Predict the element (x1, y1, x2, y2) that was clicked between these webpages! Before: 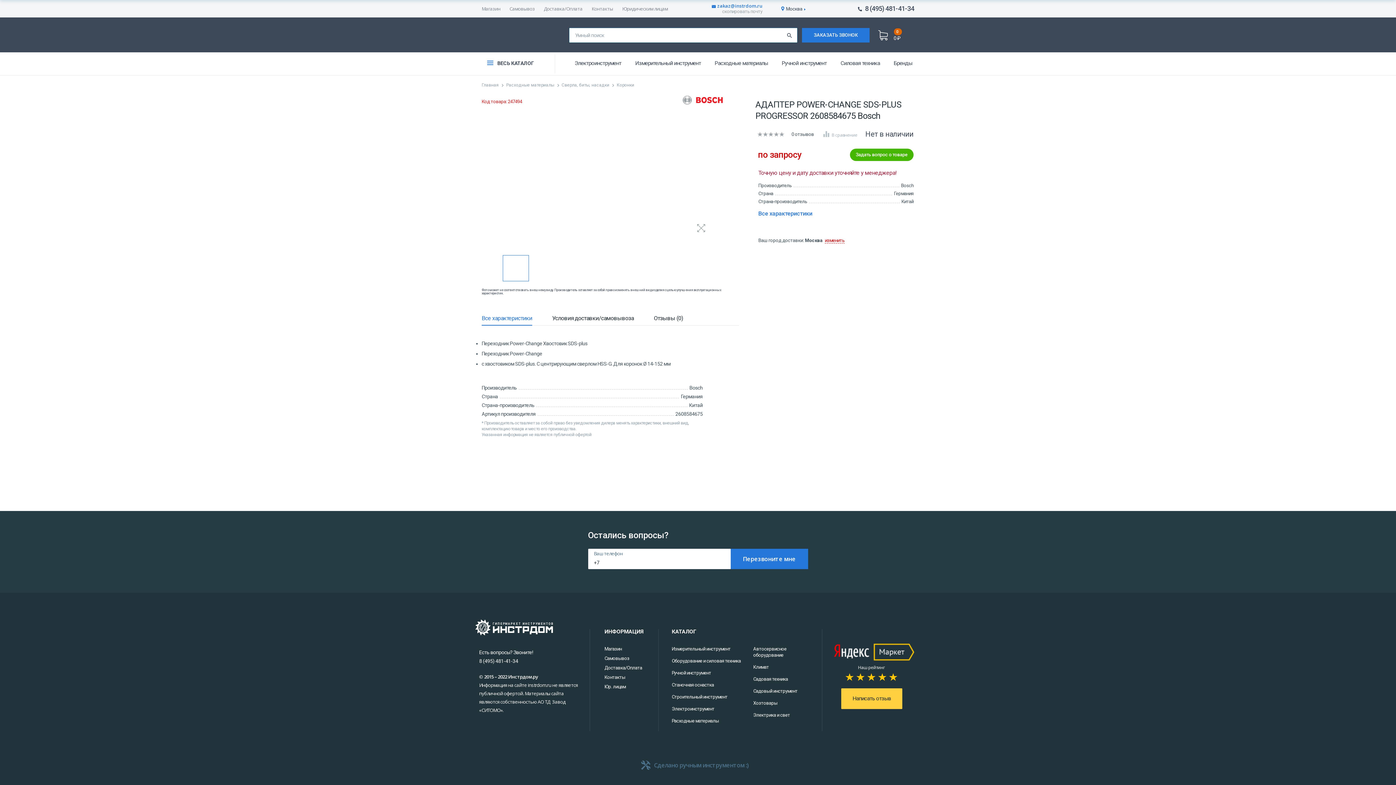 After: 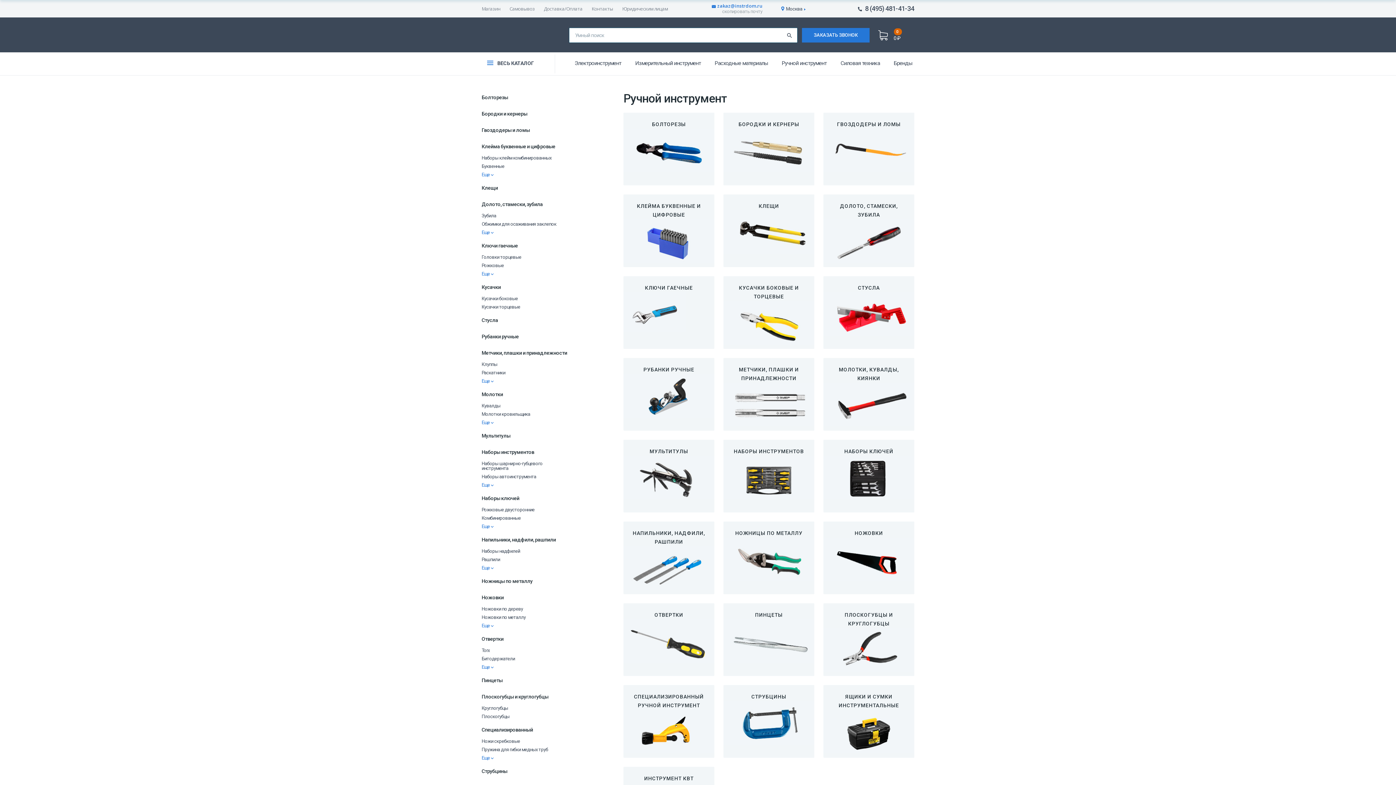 Action: label: Ручной инструмент bbox: (782, 52, 826, 75)